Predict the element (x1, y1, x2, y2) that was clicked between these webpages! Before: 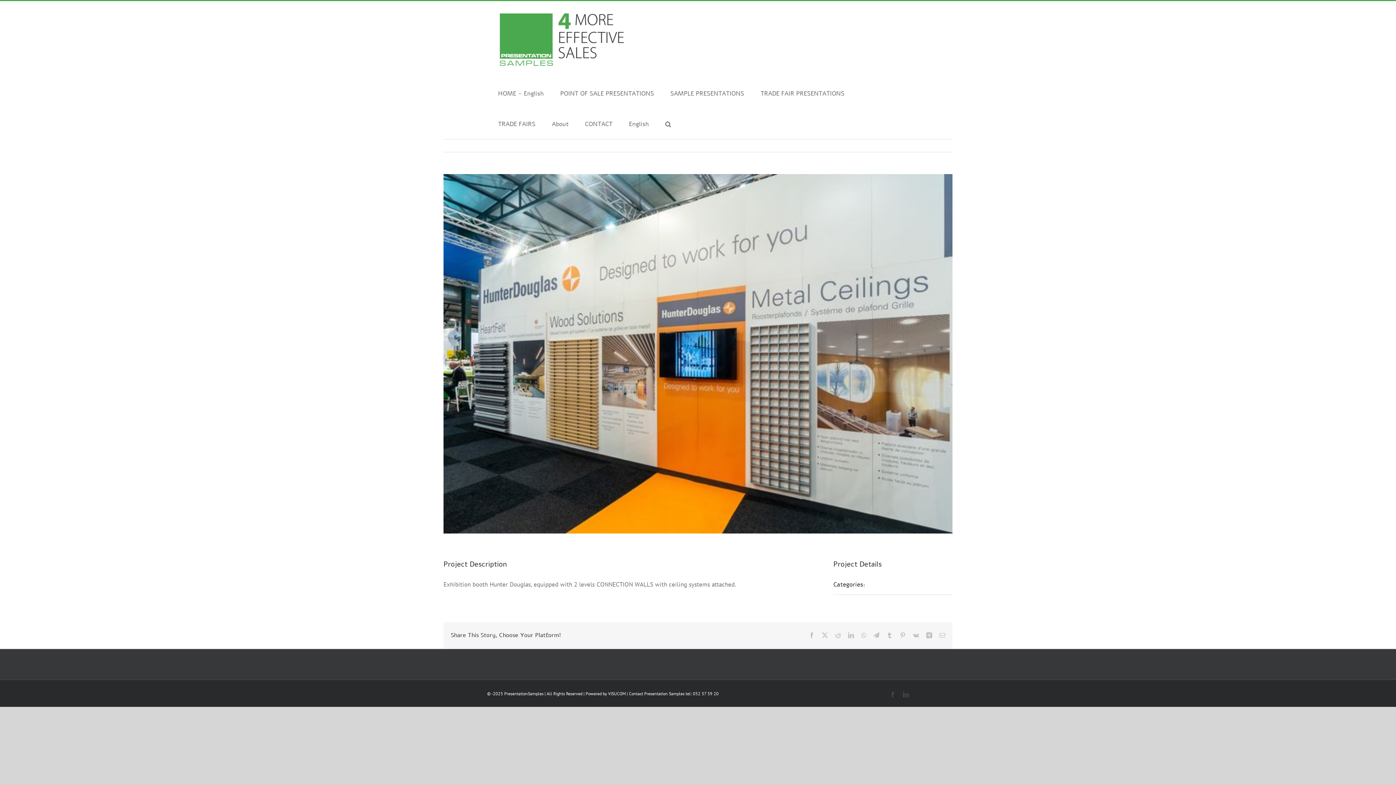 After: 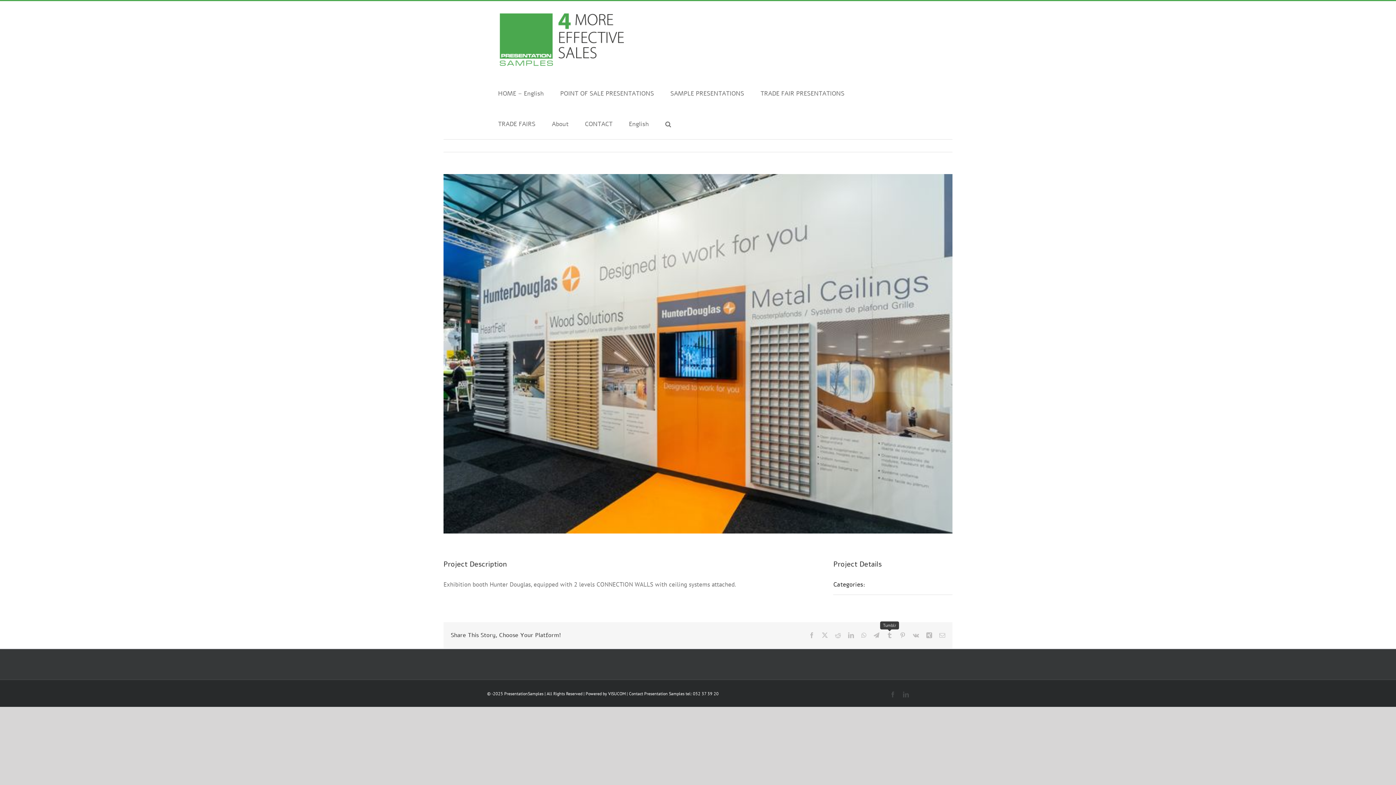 Action: label: Tumblr bbox: (886, 632, 892, 638)